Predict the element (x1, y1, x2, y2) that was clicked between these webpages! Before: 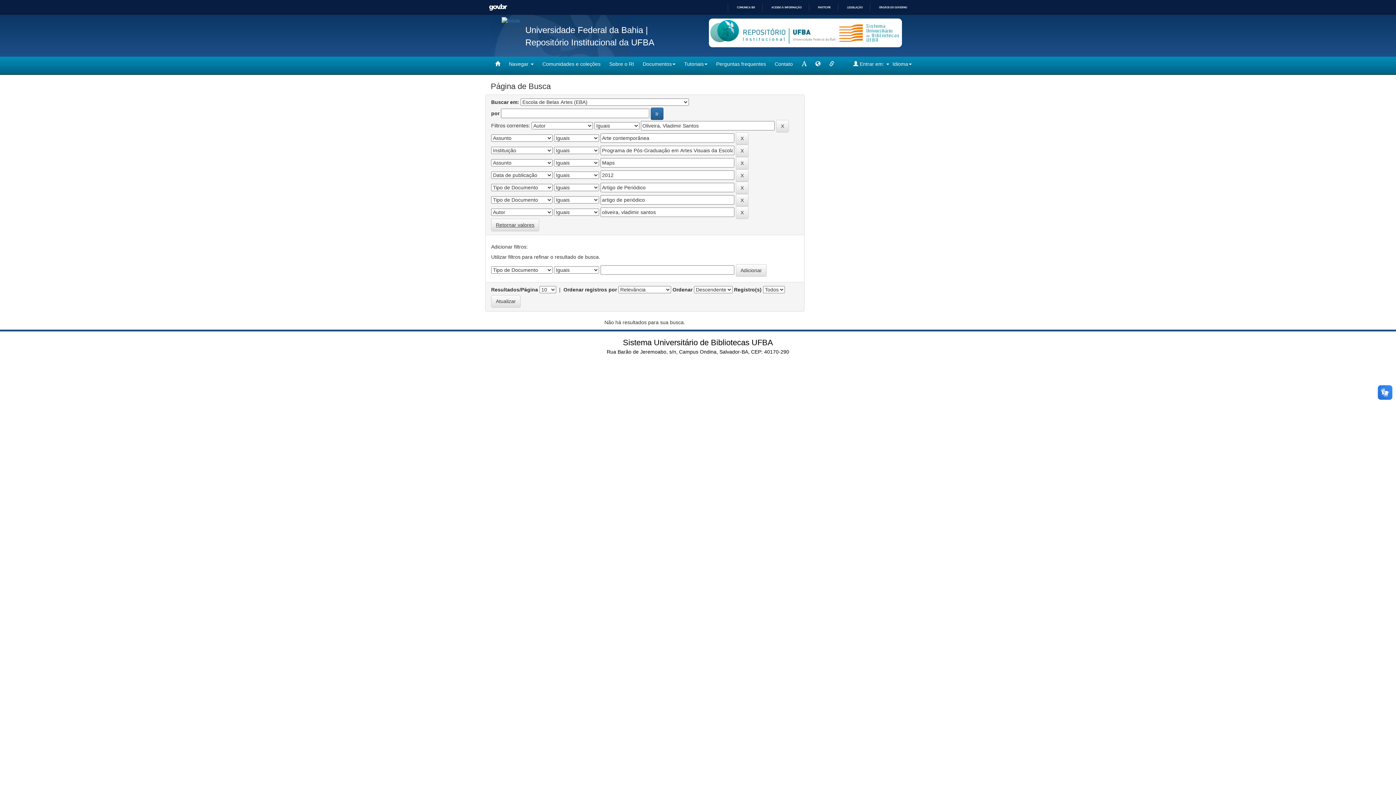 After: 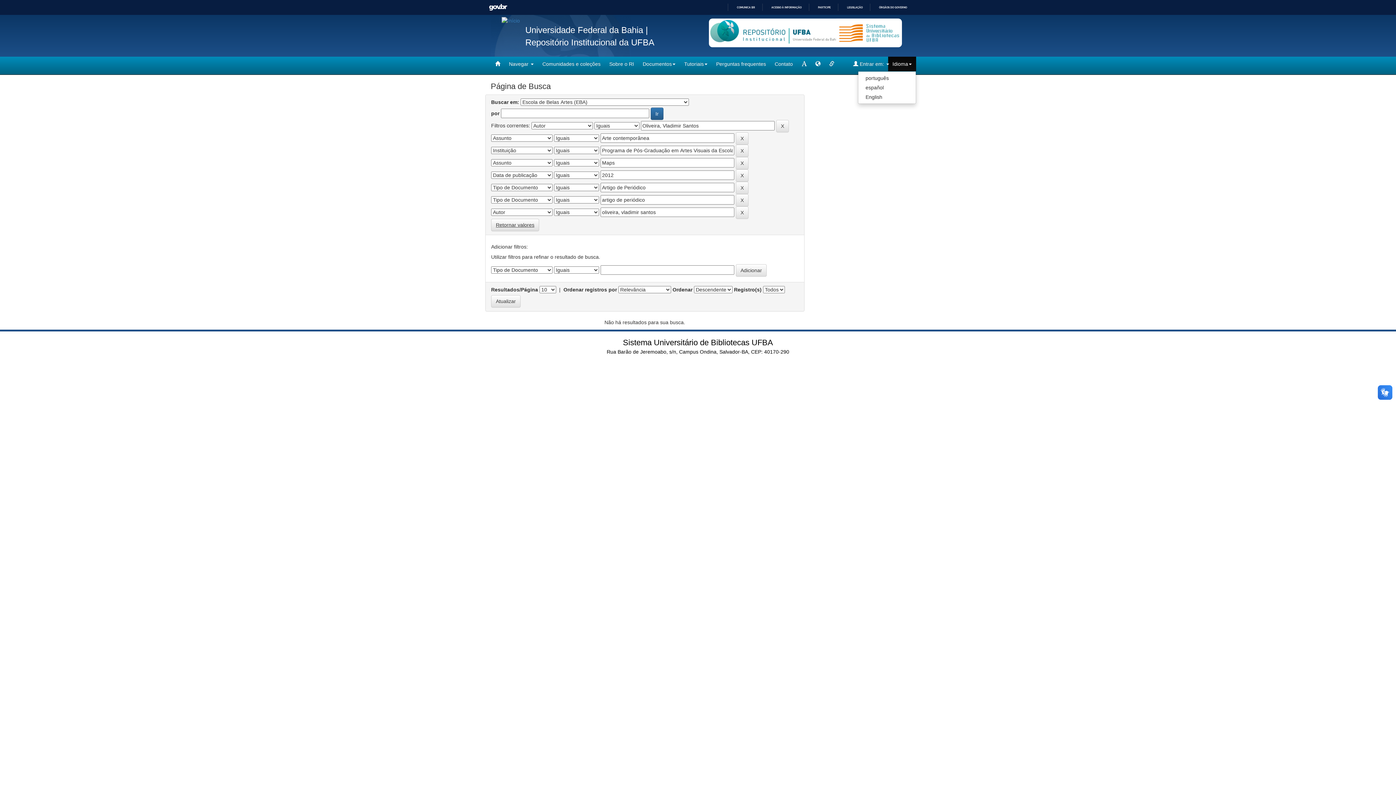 Action: label: Idioma bbox: (888, 56, 916, 71)